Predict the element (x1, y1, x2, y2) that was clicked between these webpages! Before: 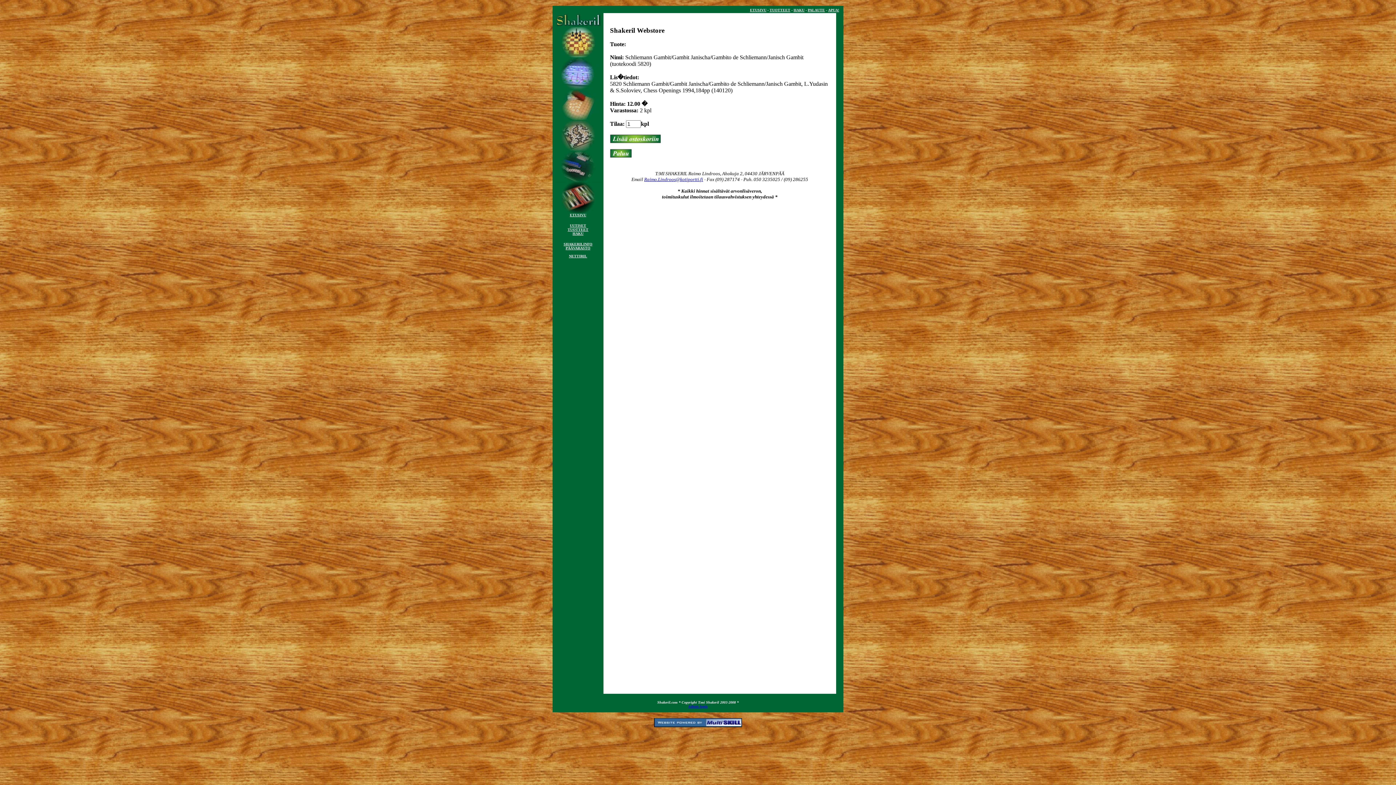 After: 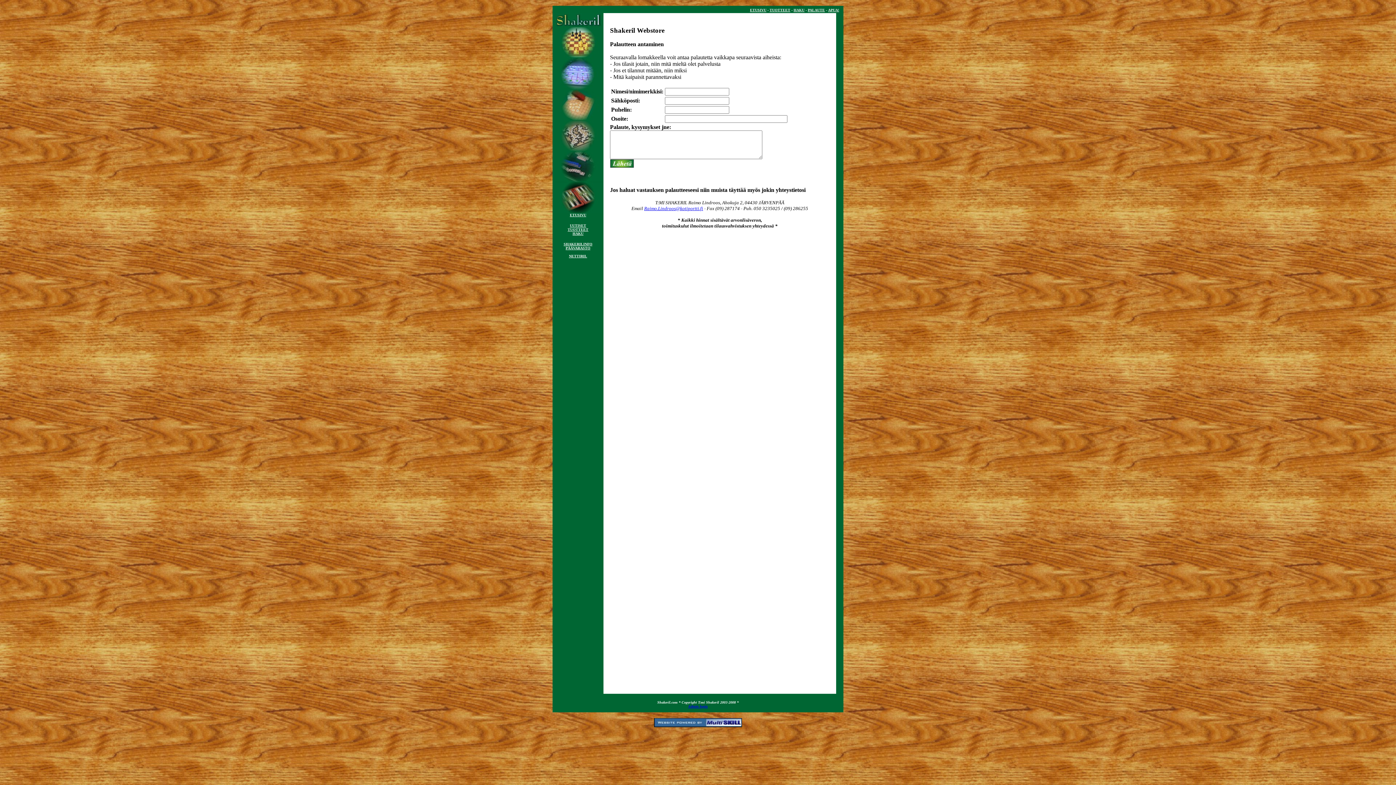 Action: label: PALAUTE bbox: (808, 6, 825, 12)